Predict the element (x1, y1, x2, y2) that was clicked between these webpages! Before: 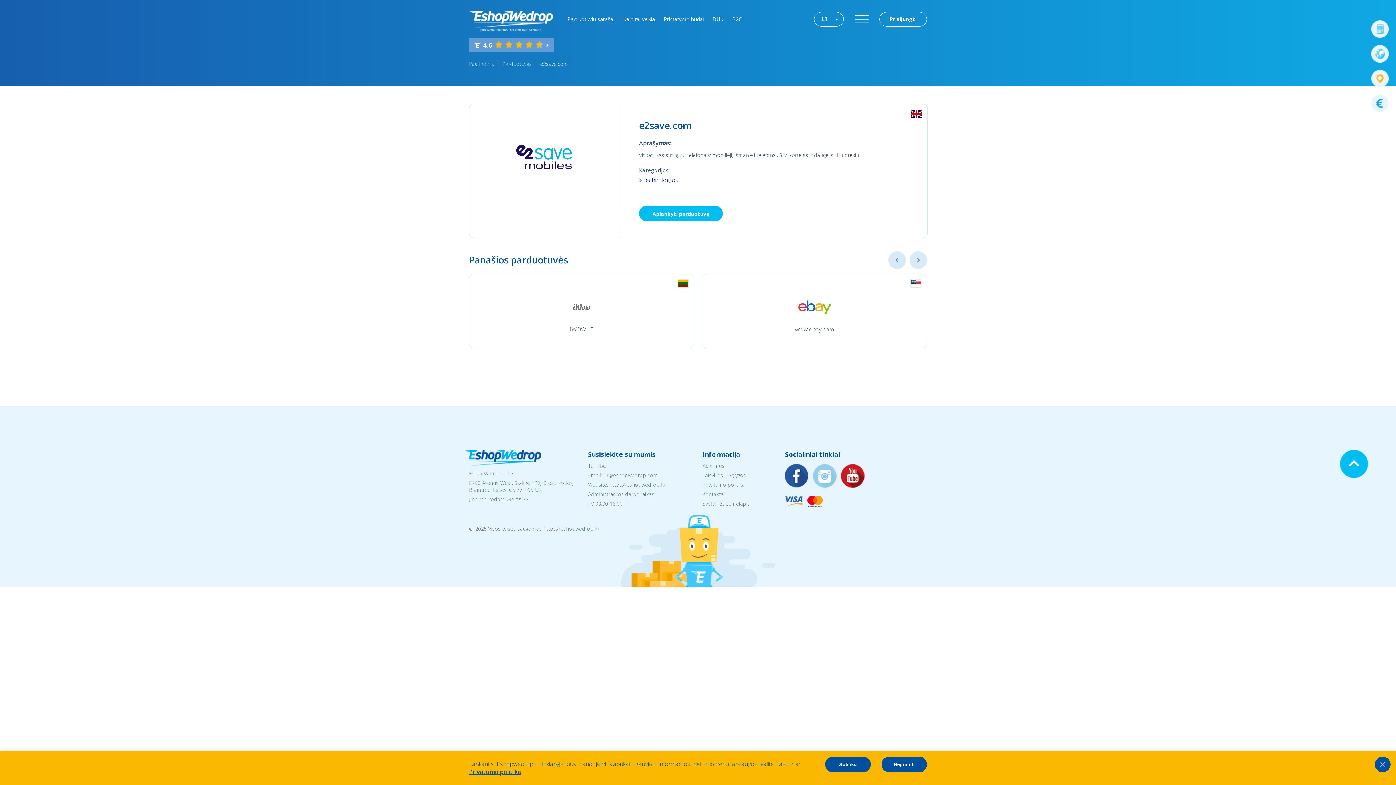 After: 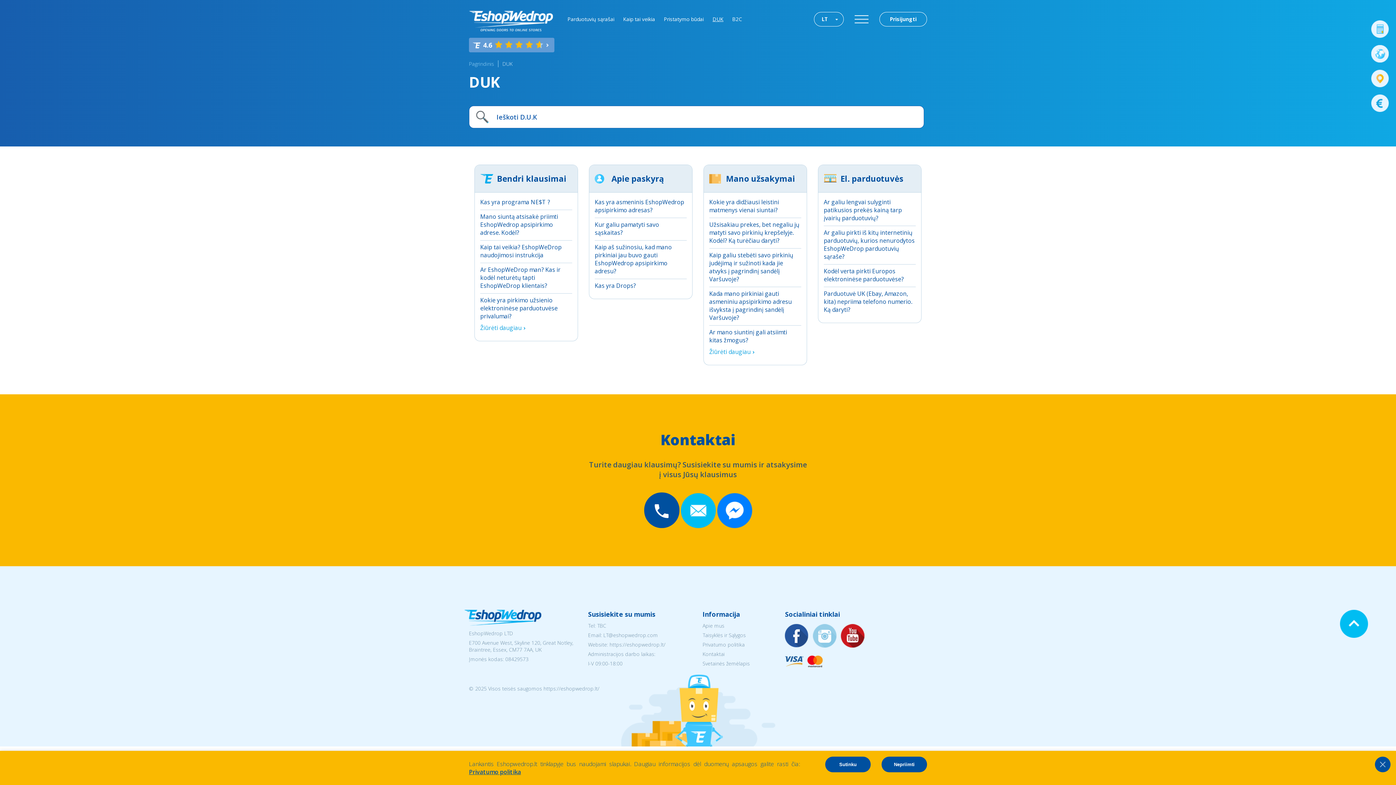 Action: label: DUK bbox: (712, 15, 723, 22)